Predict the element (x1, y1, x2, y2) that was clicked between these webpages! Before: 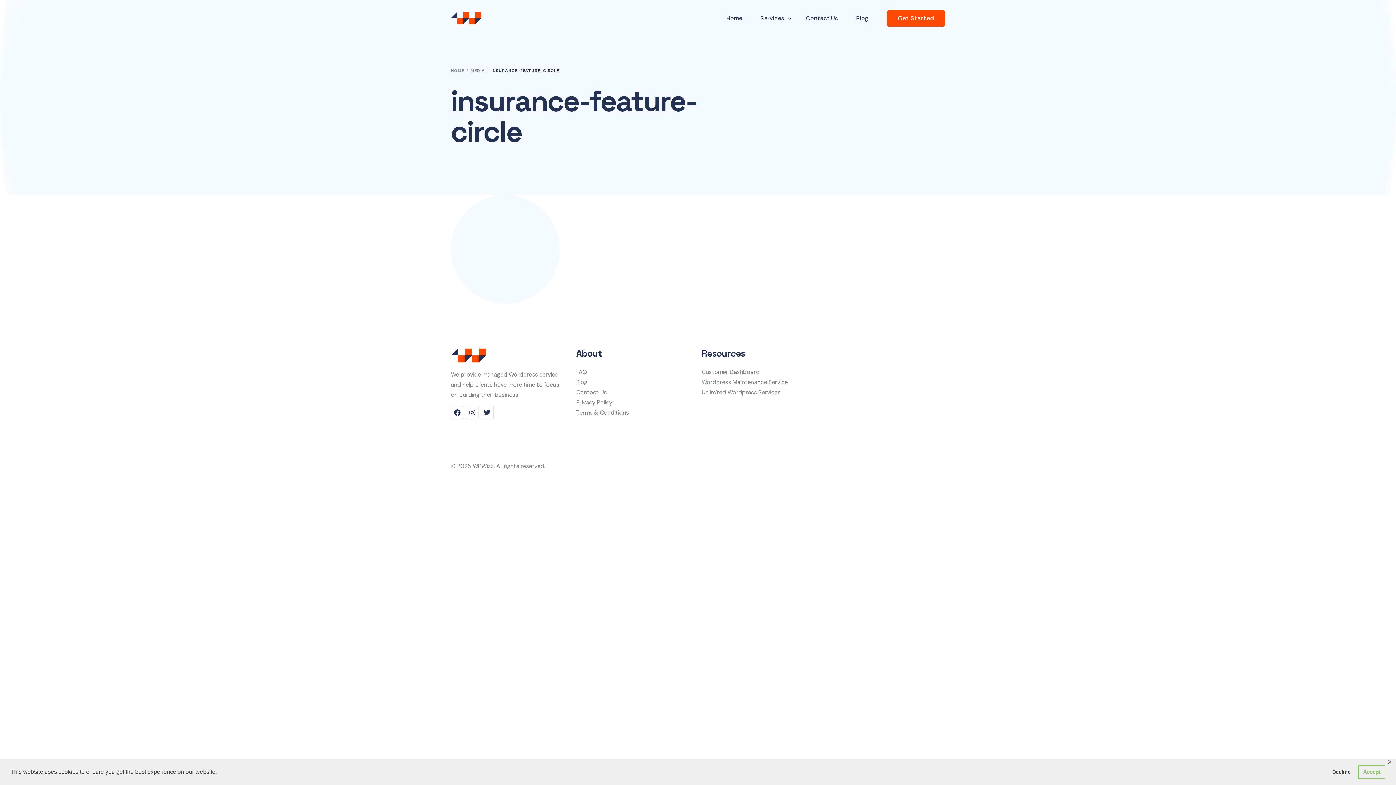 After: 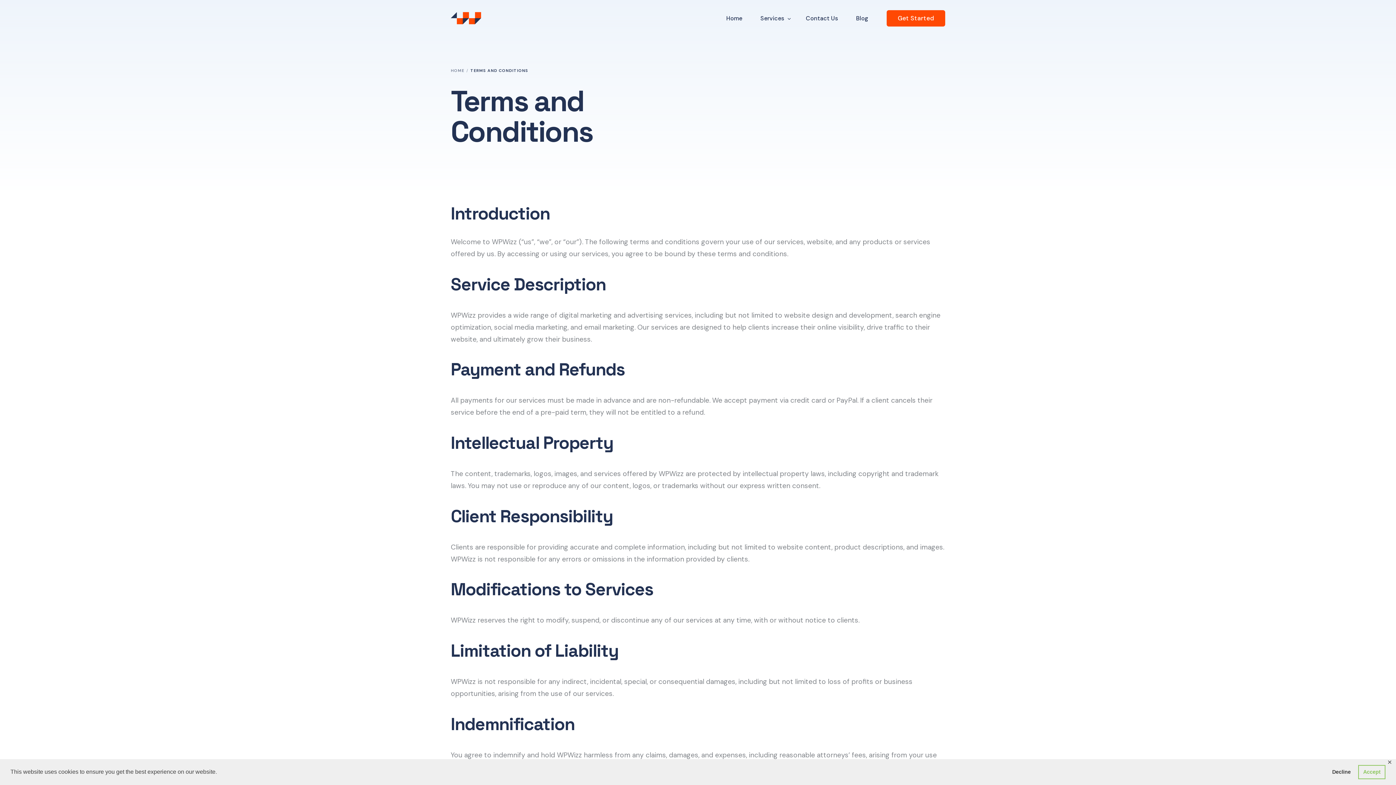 Action: bbox: (576, 408, 694, 418) label: Terms & Conditions